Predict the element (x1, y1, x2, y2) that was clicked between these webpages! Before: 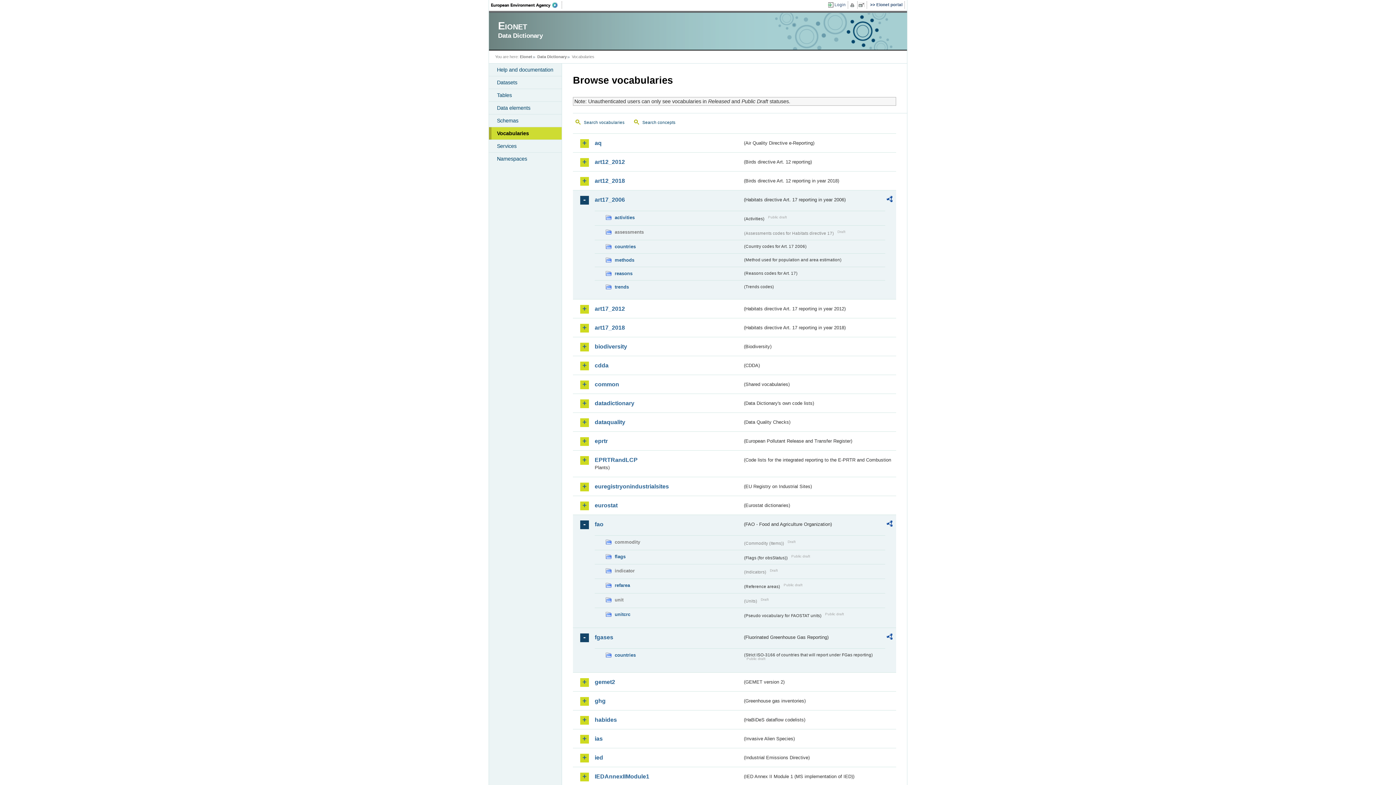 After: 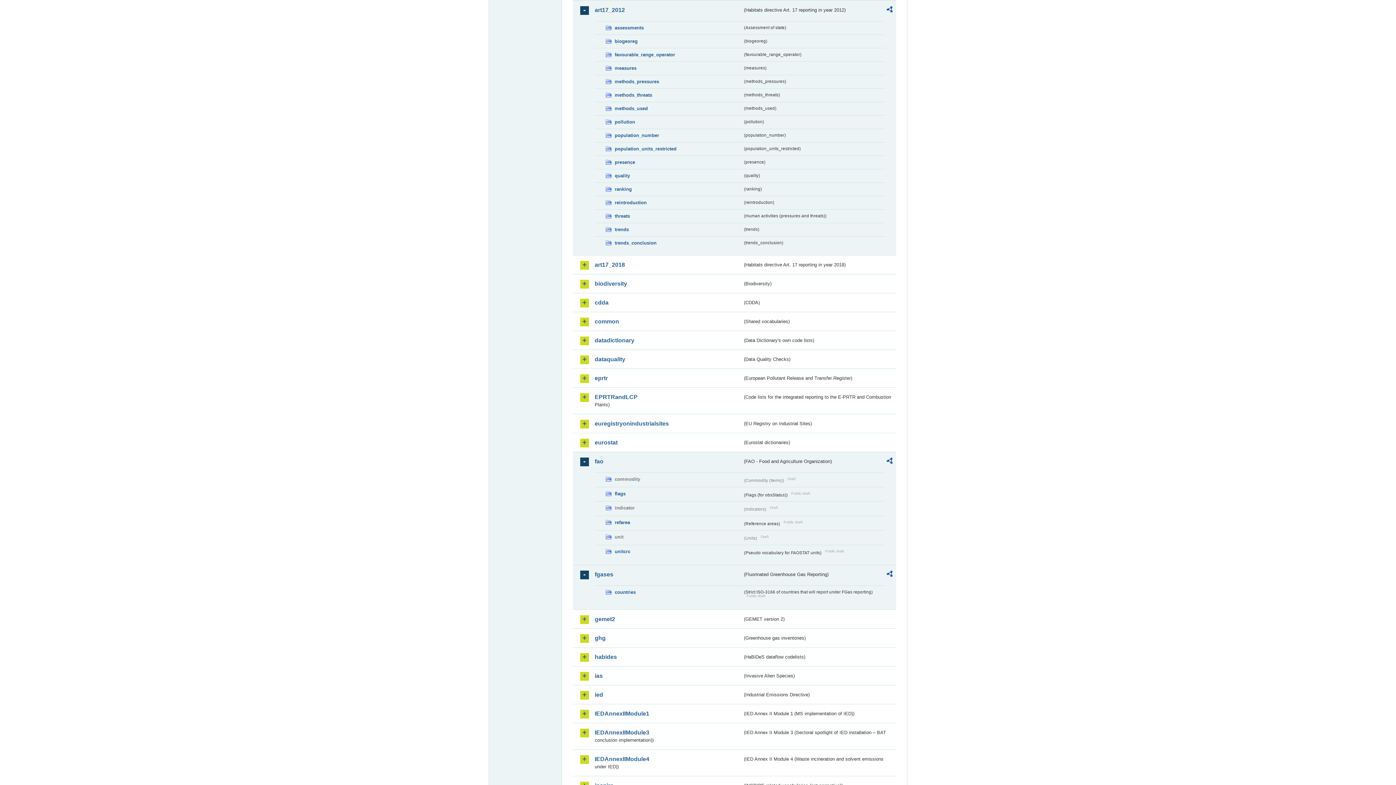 Action: bbox: (594, 305, 742, 312) label: art17_2012